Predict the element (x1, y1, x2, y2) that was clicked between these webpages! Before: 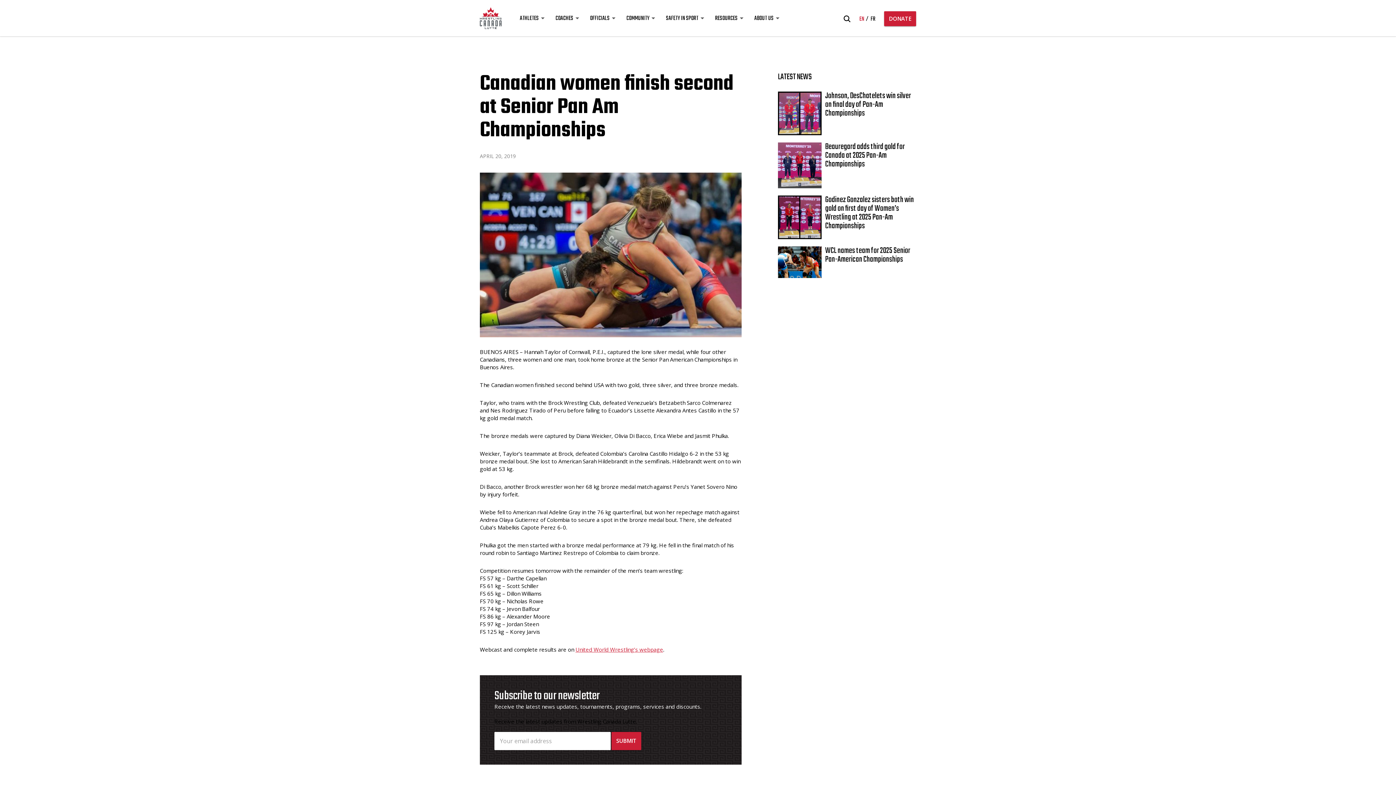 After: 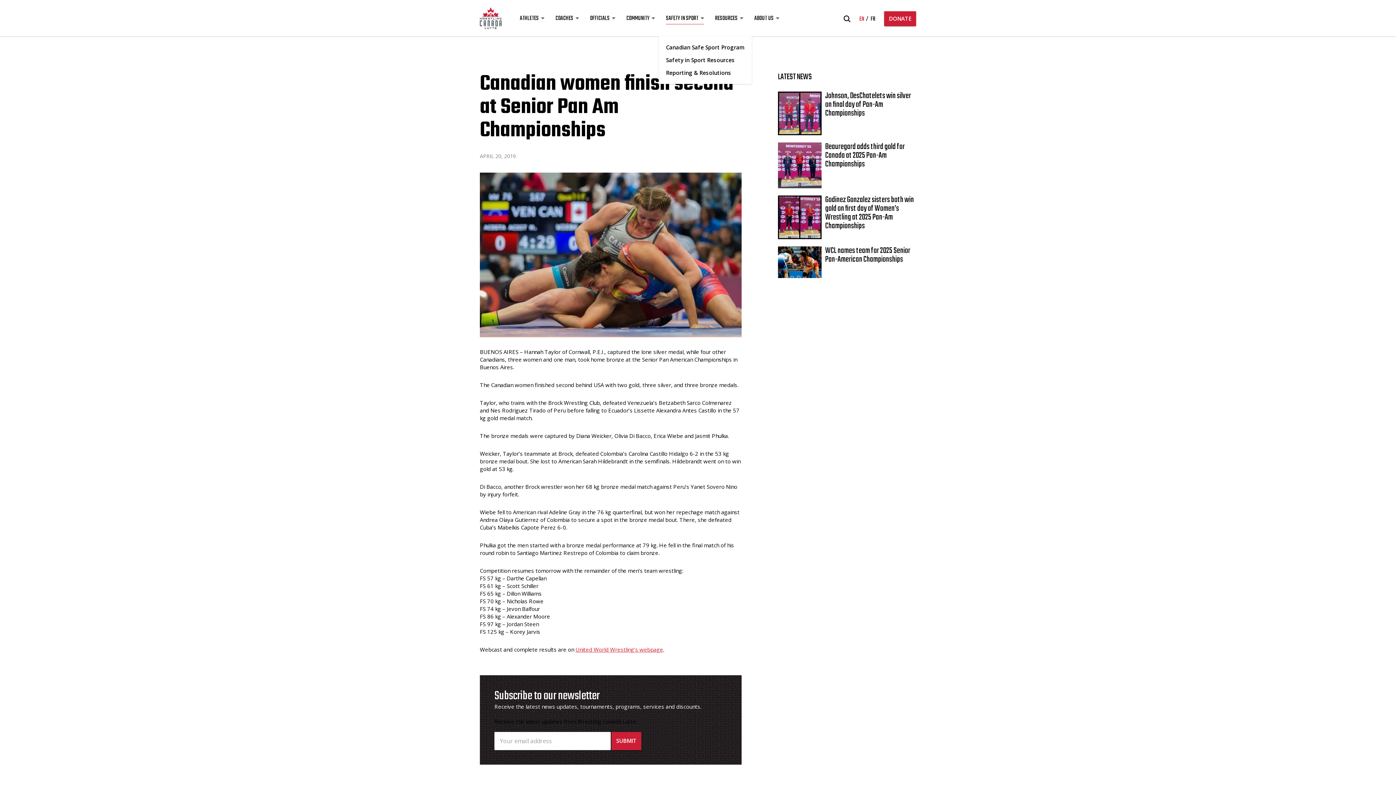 Action: label: SAFETY IN SPORT bbox: (666, 11, 704, 25)